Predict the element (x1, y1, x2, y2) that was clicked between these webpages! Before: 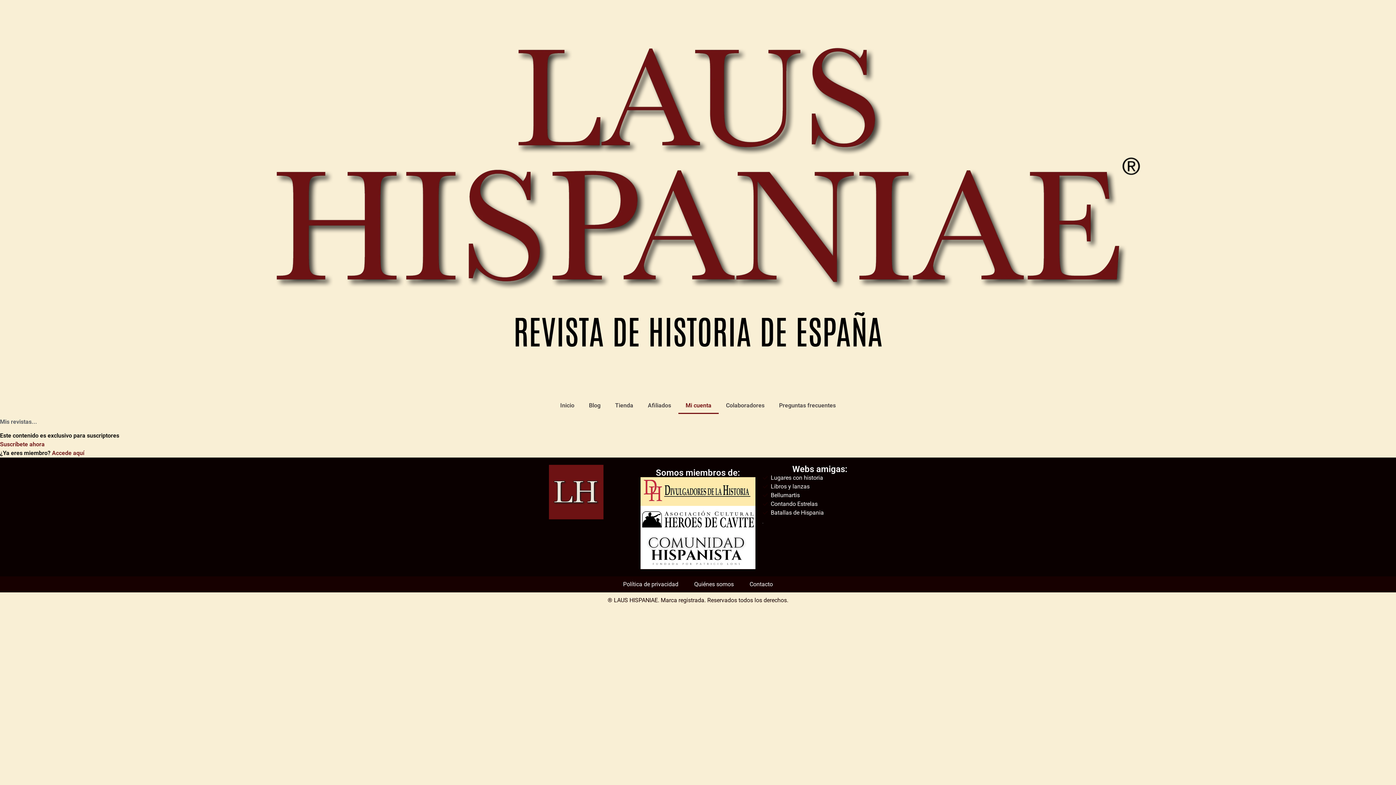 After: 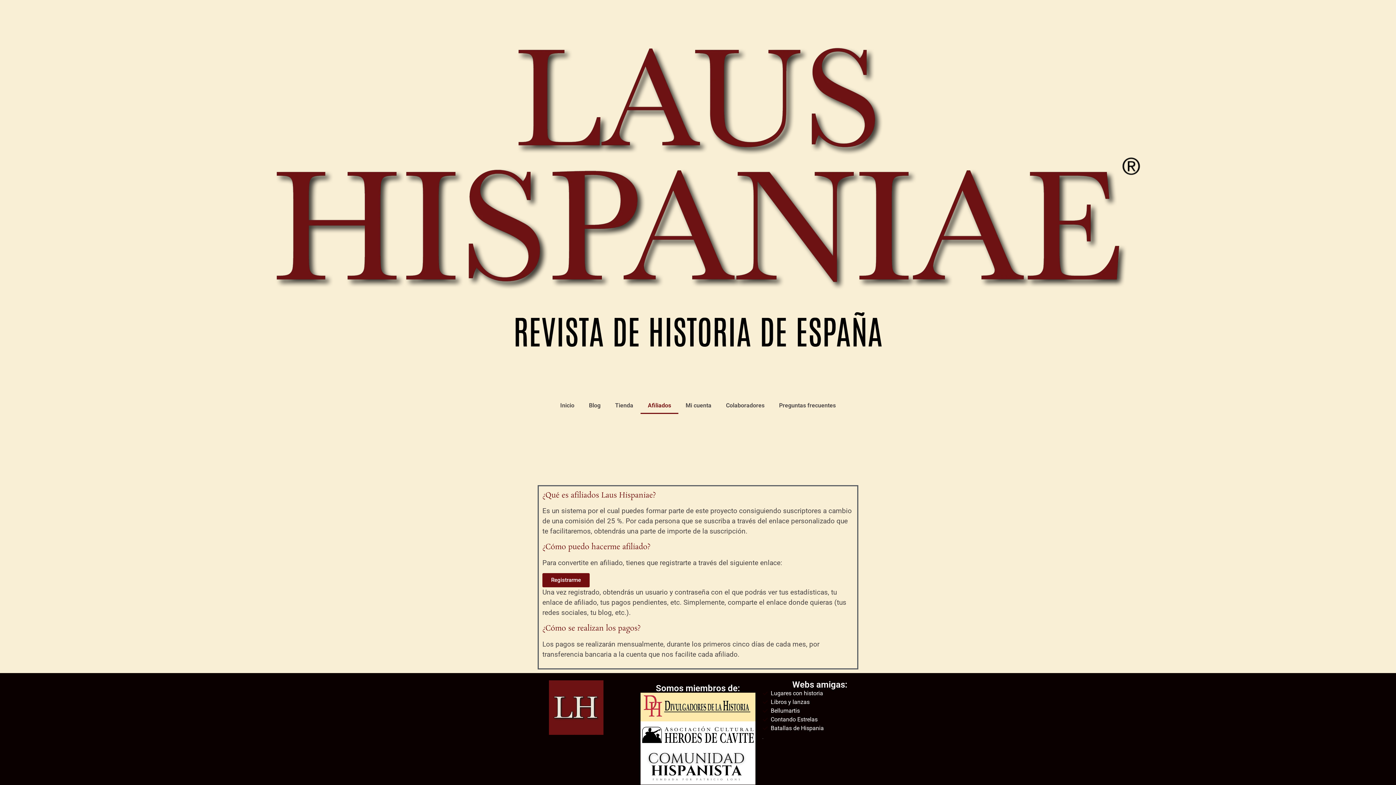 Action: bbox: (640, 397, 678, 414) label: Afiliados